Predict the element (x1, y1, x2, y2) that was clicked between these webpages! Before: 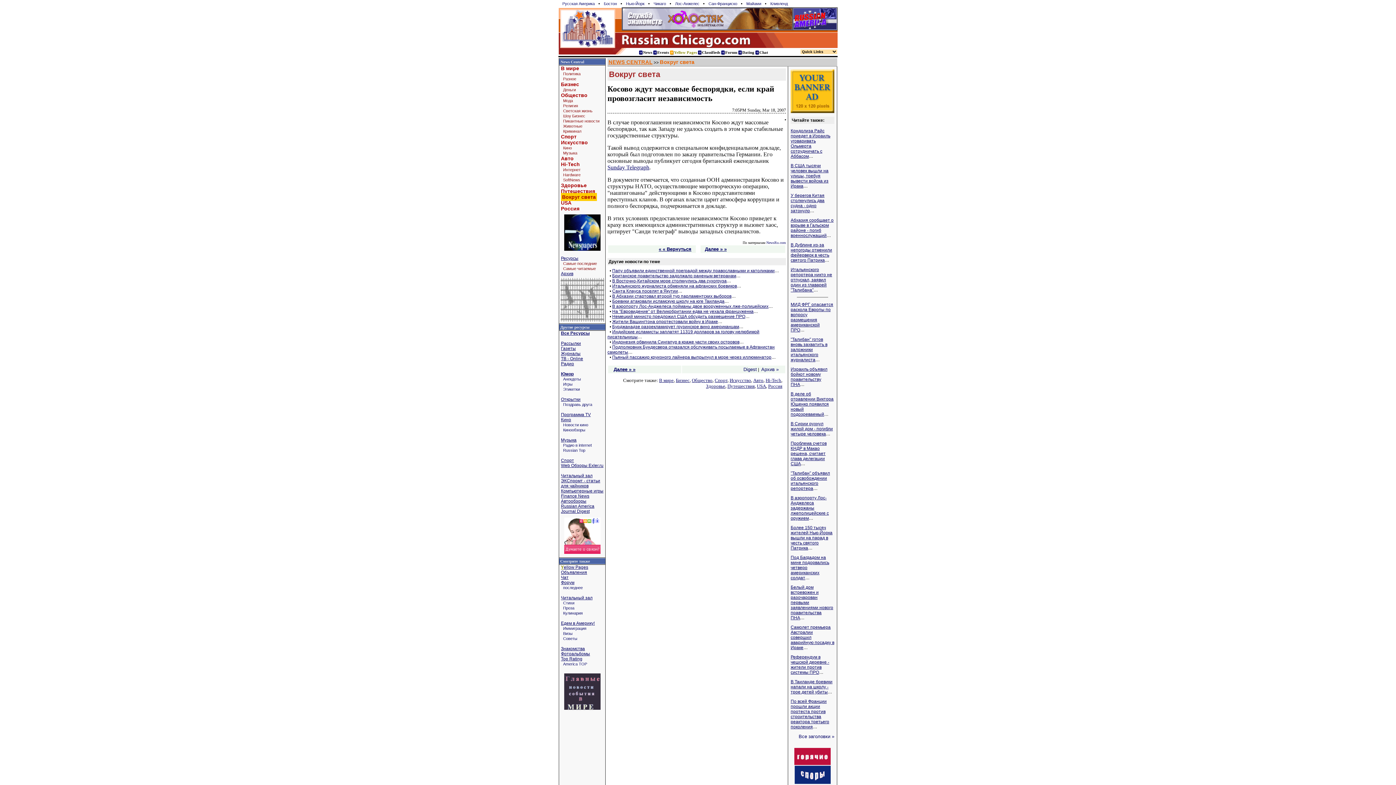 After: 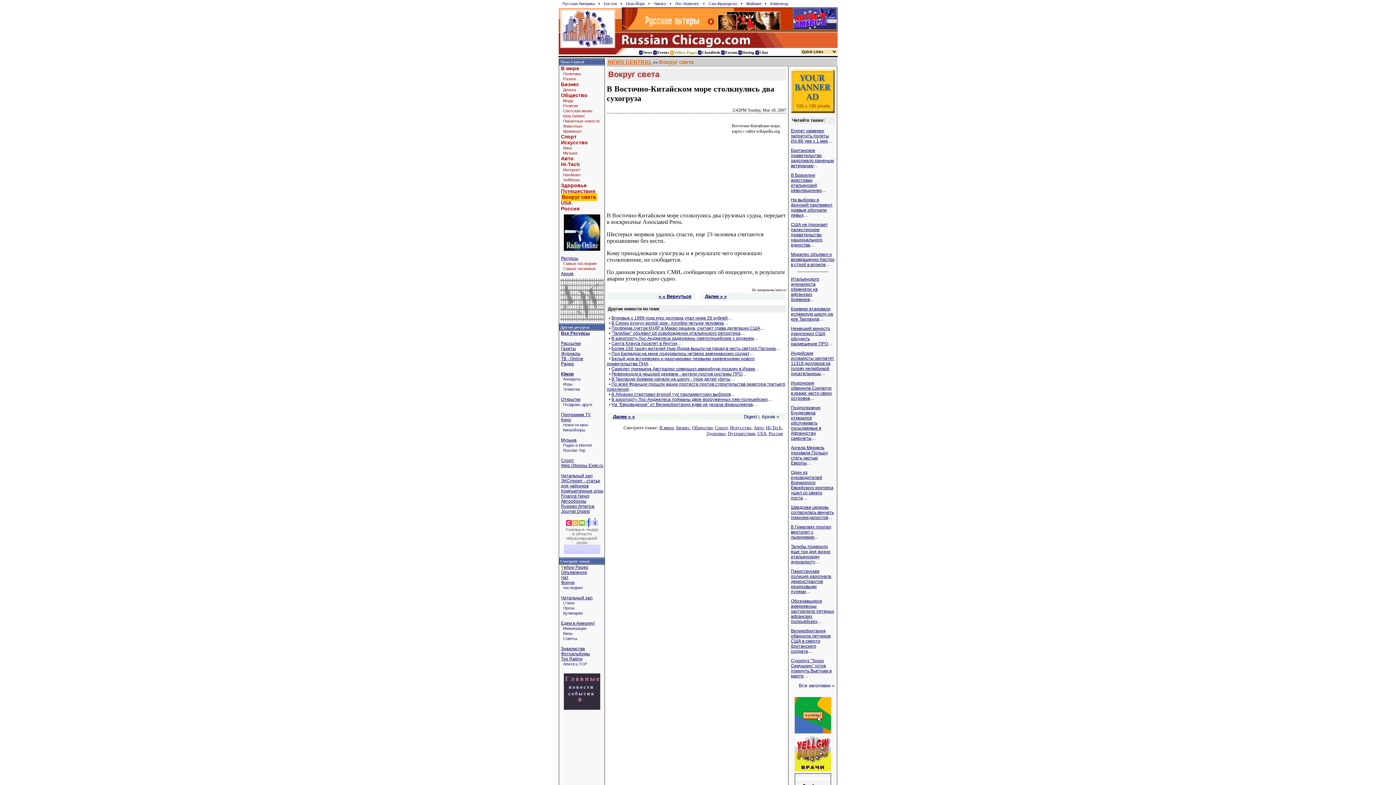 Action: label: В Восточно-Китайском море столкнулись два сухогруза bbox: (612, 278, 726, 283)